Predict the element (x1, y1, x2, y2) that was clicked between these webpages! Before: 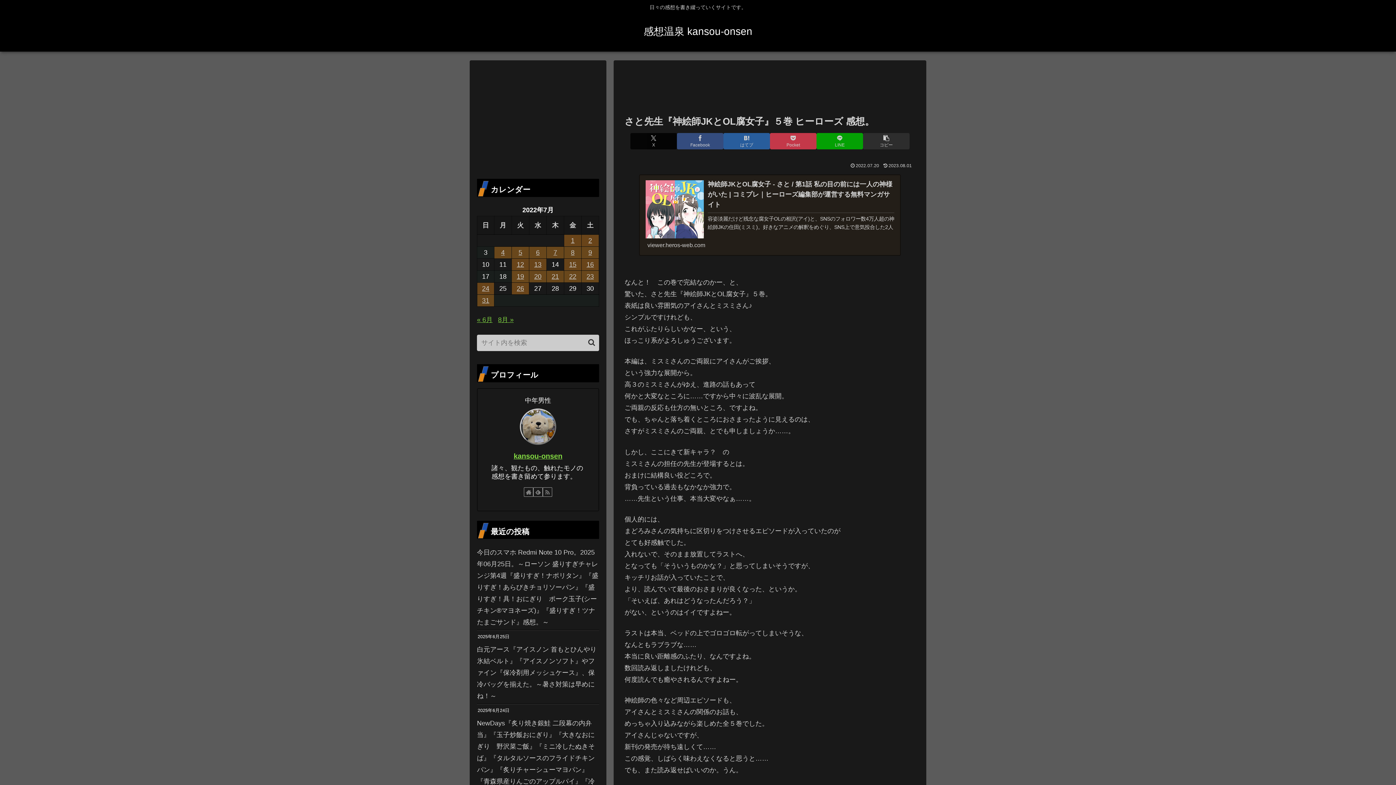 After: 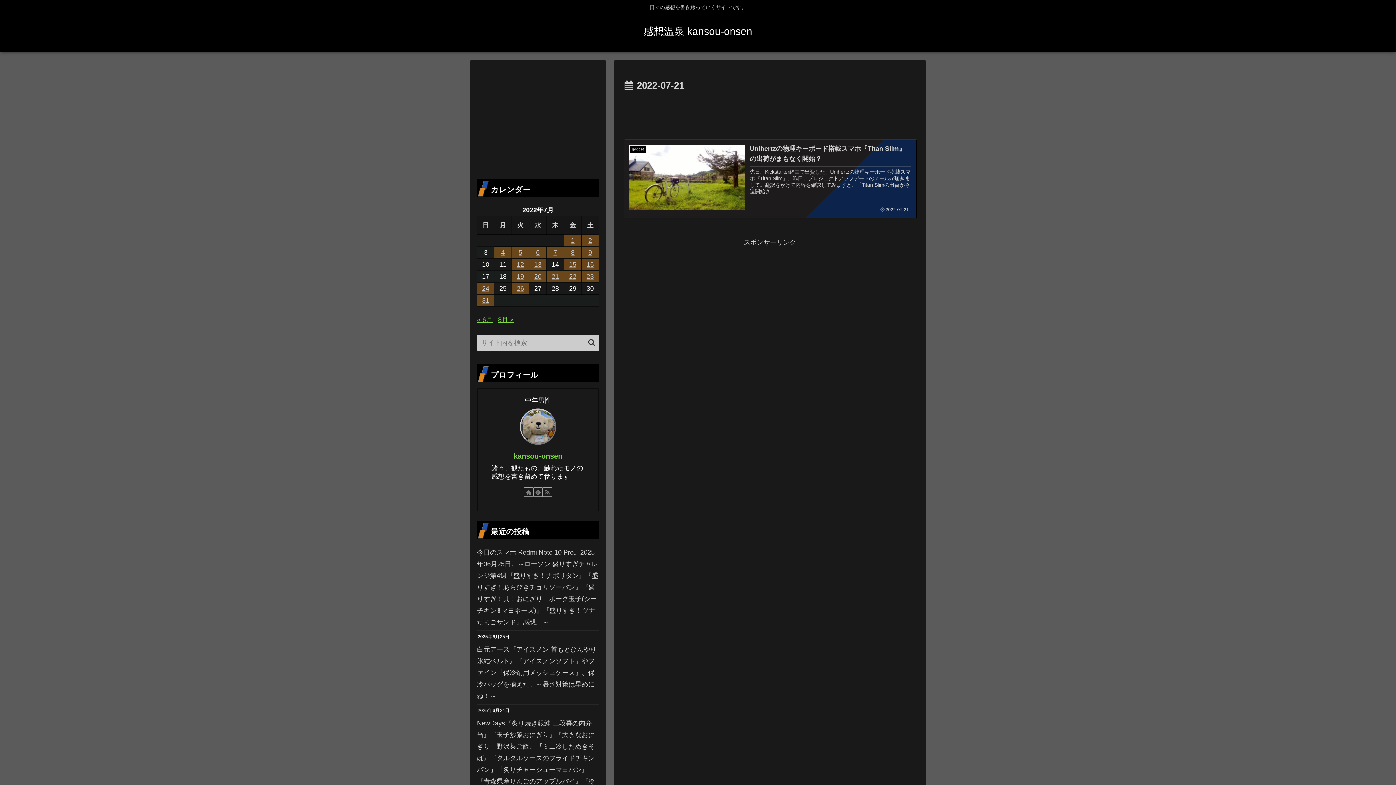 Action: label: 2022年7月21日 に投稿を公開 bbox: (546, 270, 564, 282)